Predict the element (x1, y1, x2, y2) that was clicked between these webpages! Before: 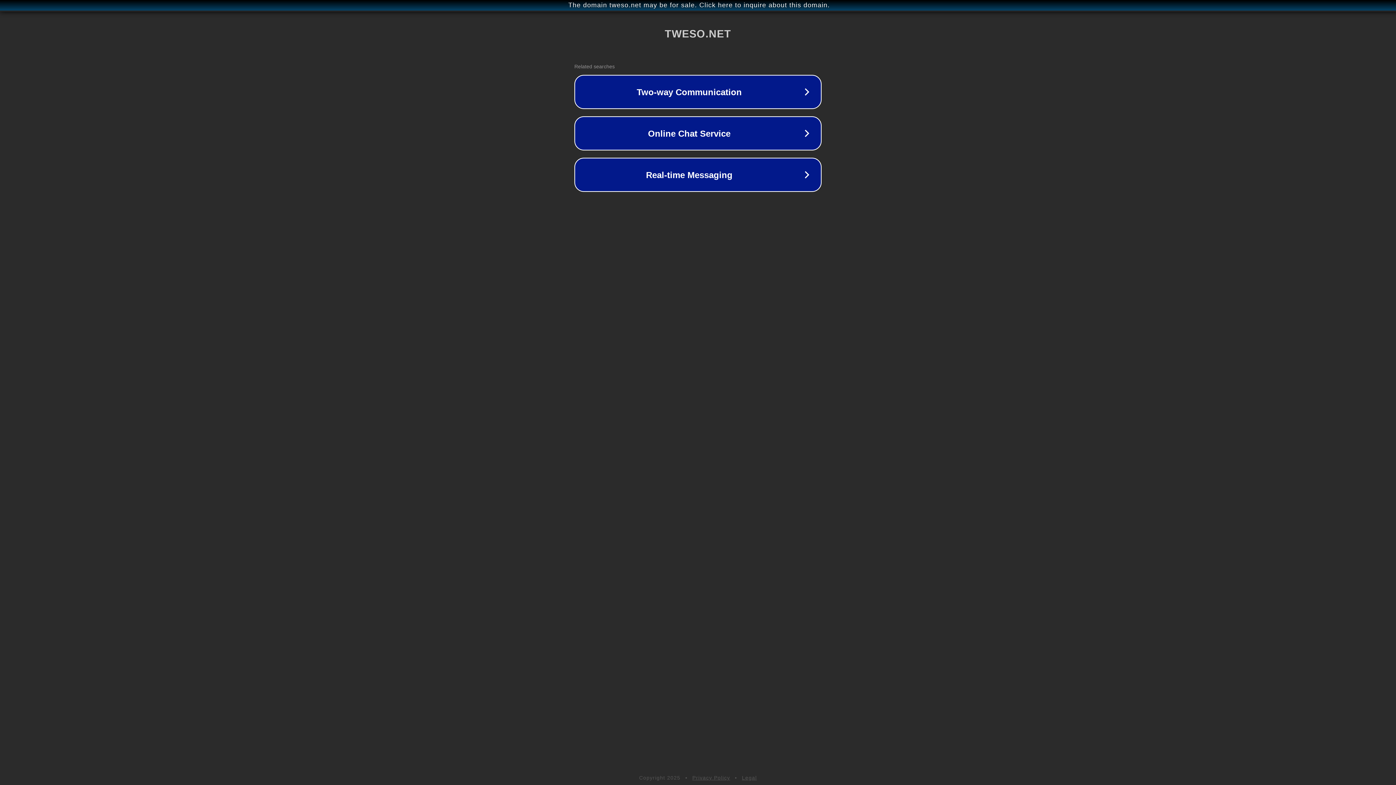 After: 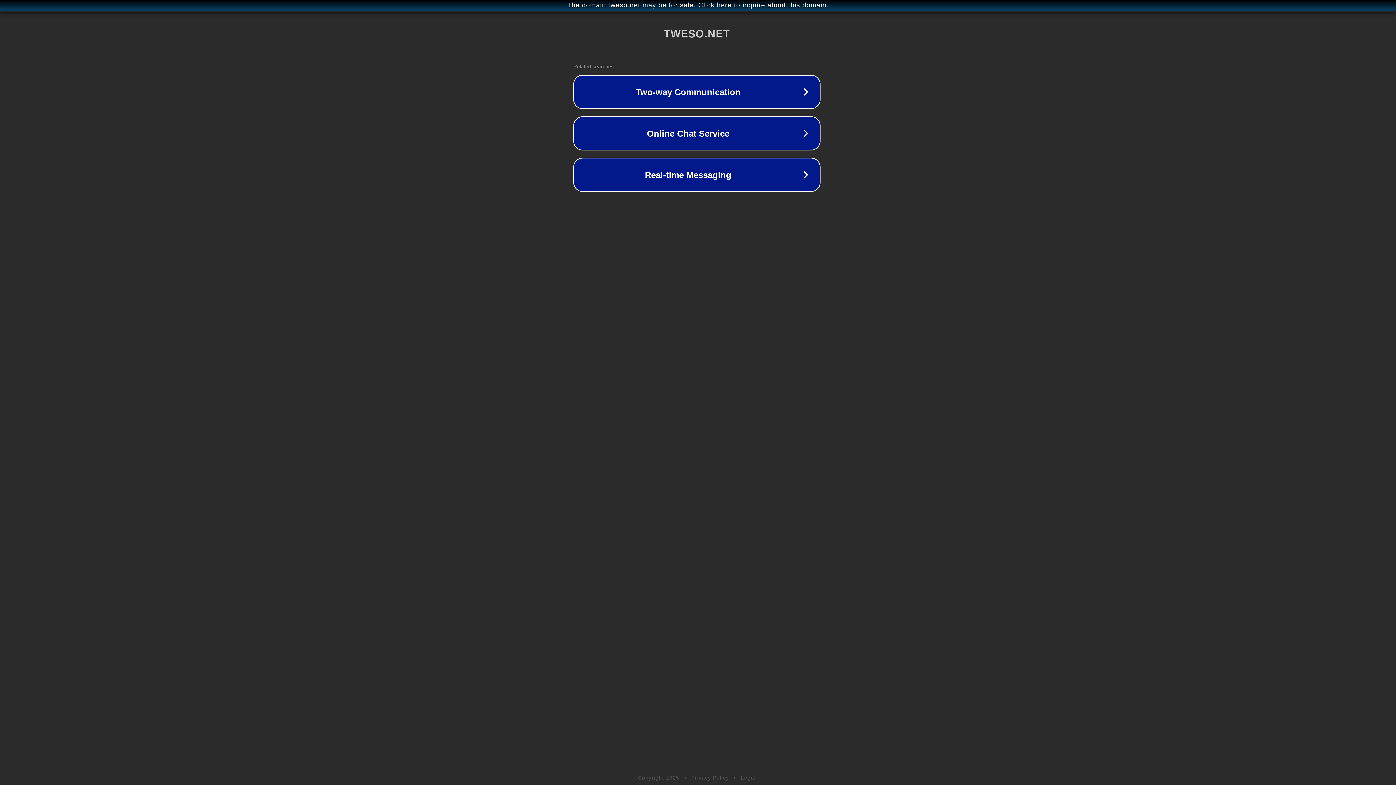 Action: label: The domain tweso.net may be for sale. Click here to inquire about this domain. bbox: (1, 1, 1397, 9)